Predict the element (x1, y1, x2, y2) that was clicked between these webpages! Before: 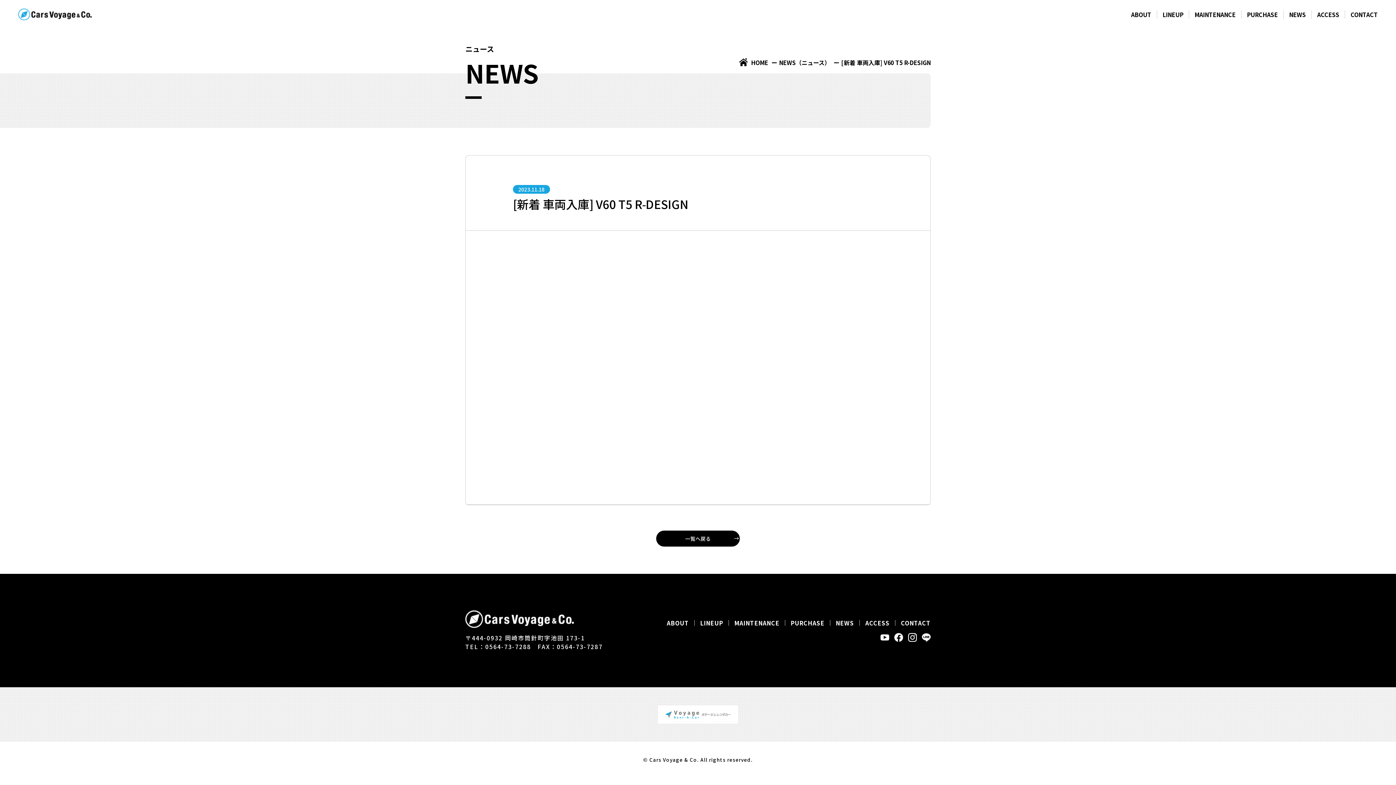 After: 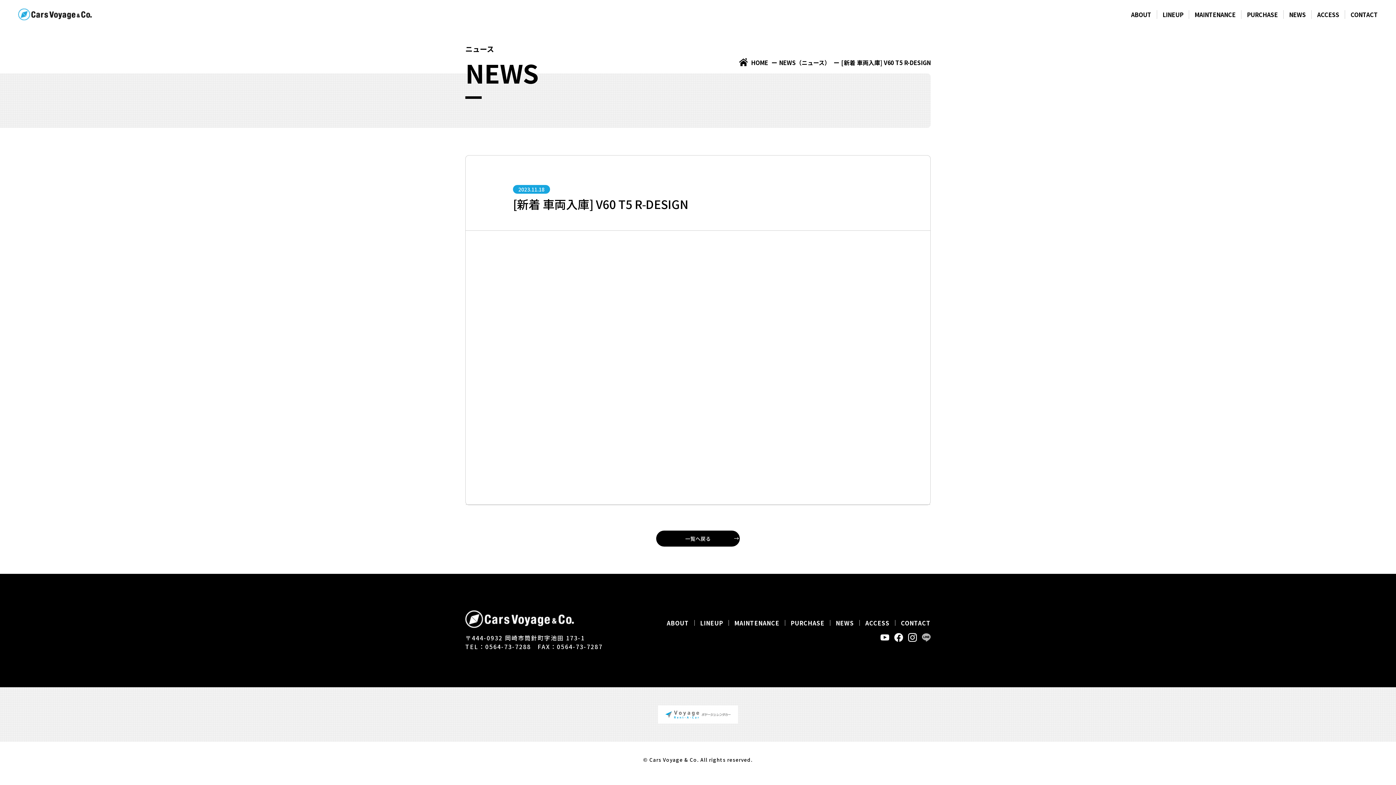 Action: bbox: (922, 633, 930, 642)